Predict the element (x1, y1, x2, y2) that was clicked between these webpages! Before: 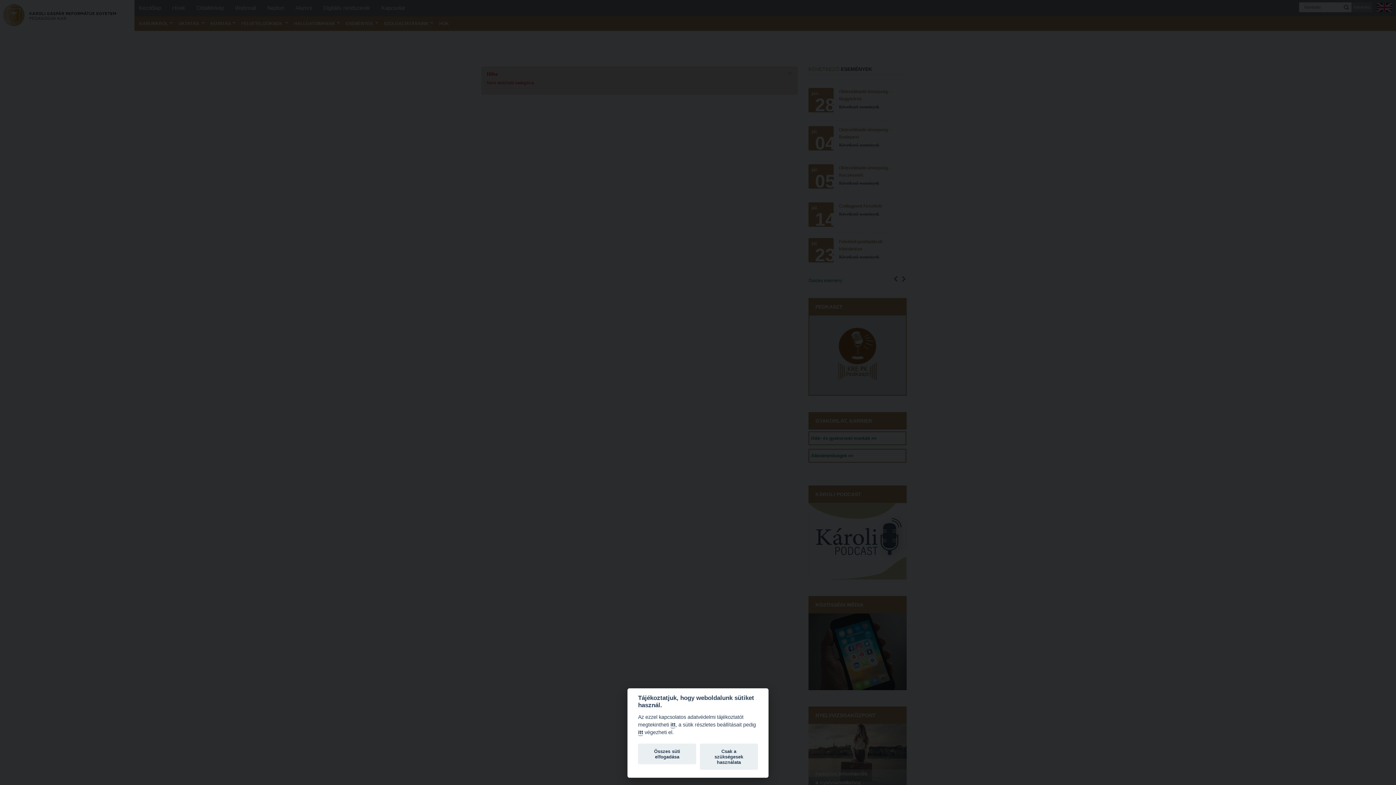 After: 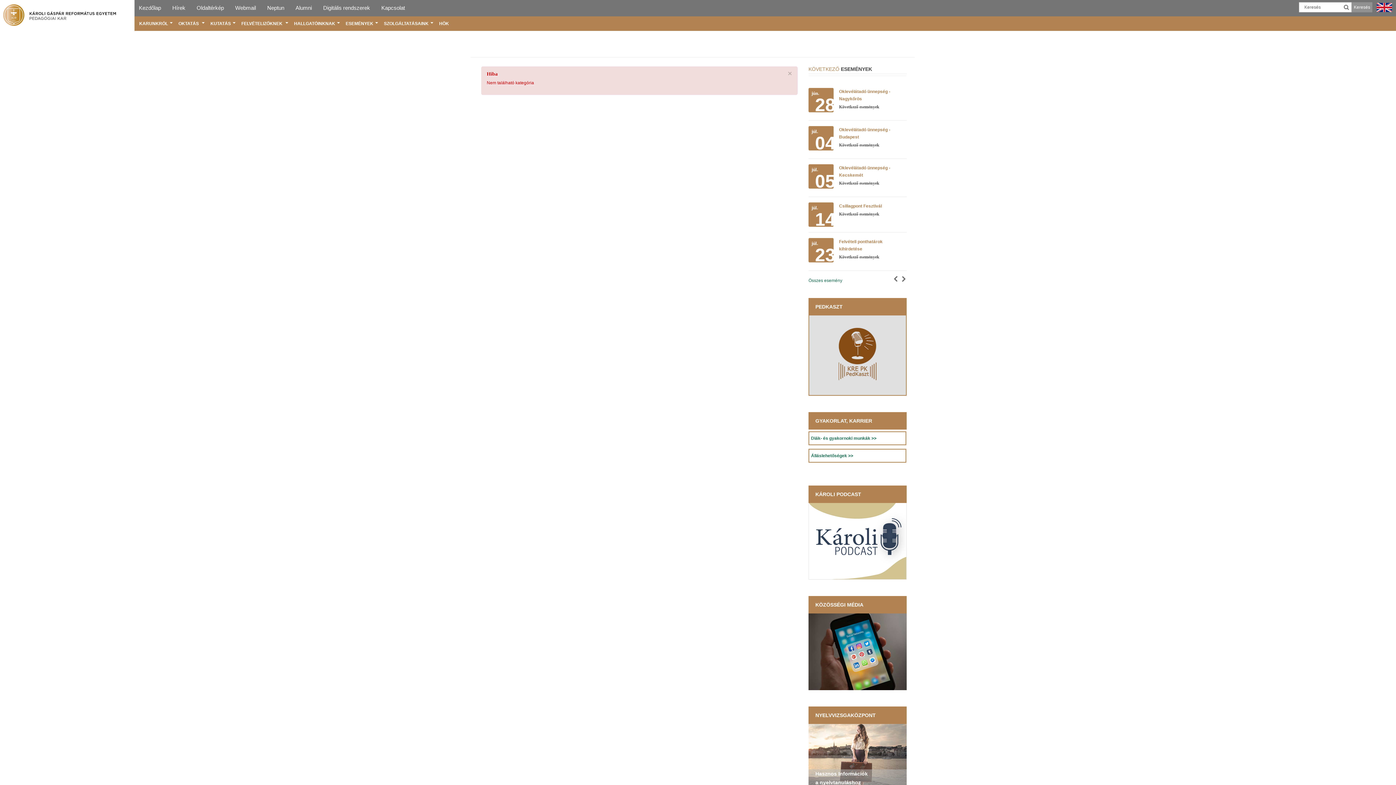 Action: label: Csak a szükségesek használata bbox: (699, 744, 758, 770)